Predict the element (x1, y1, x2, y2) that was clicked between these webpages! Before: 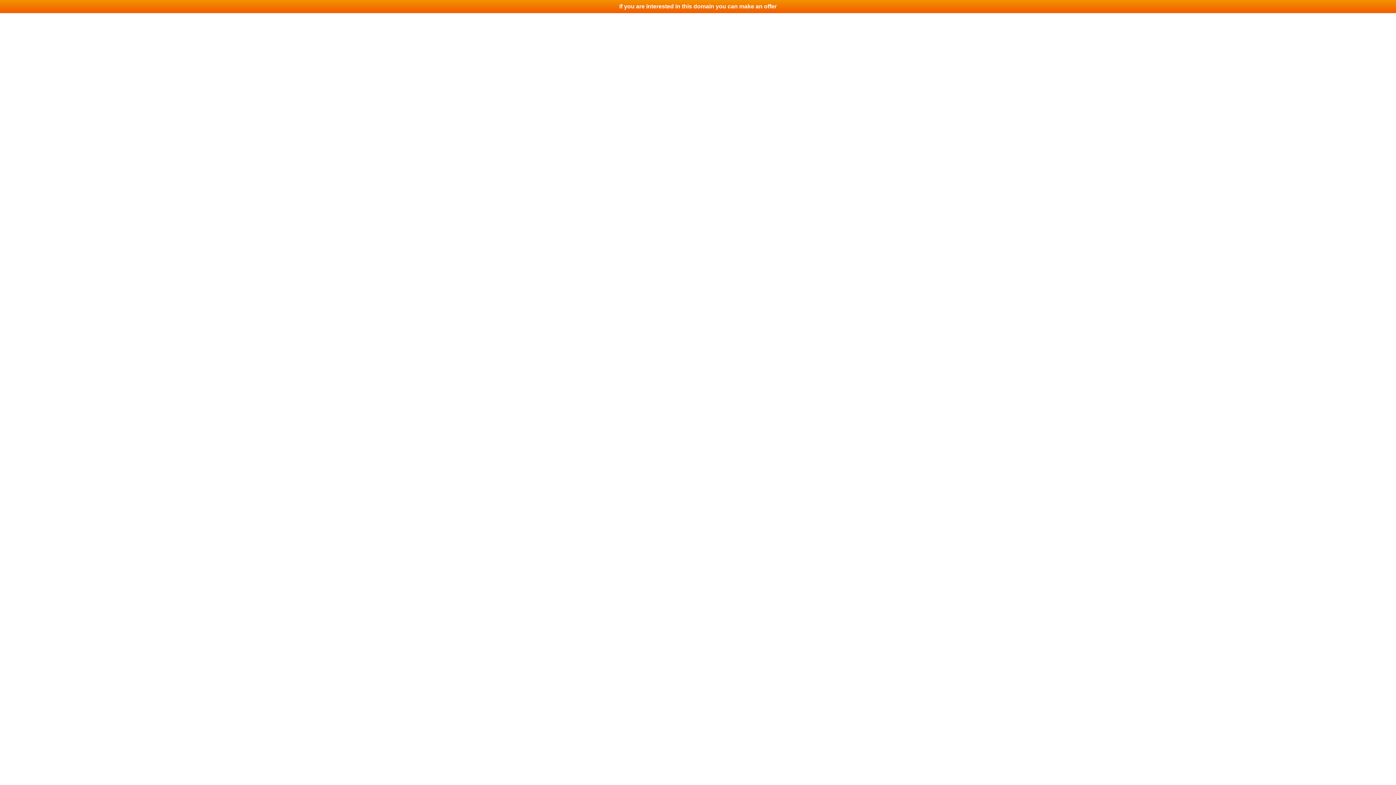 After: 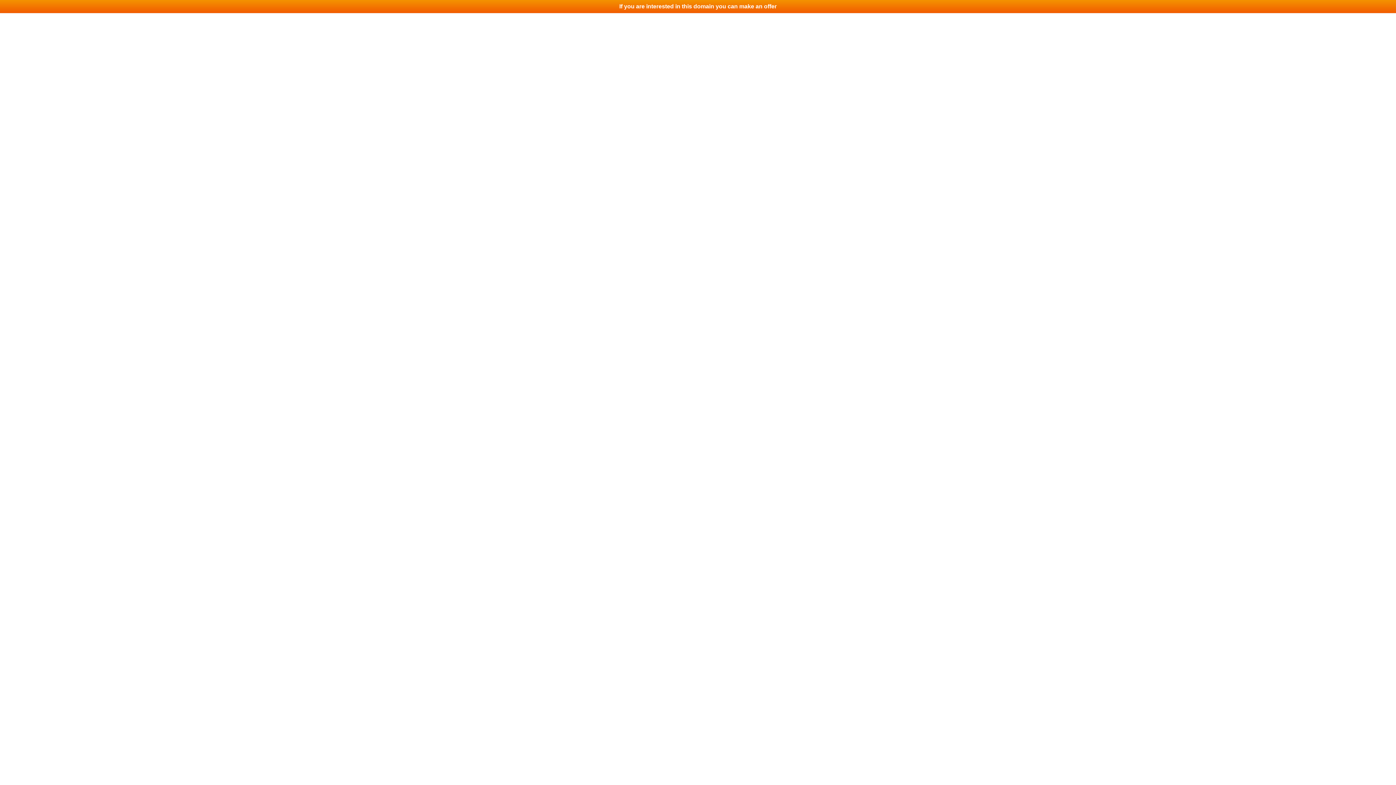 Action: bbox: (0, 0, 1396, 13) label: If you are interested in this domain you can make an offer